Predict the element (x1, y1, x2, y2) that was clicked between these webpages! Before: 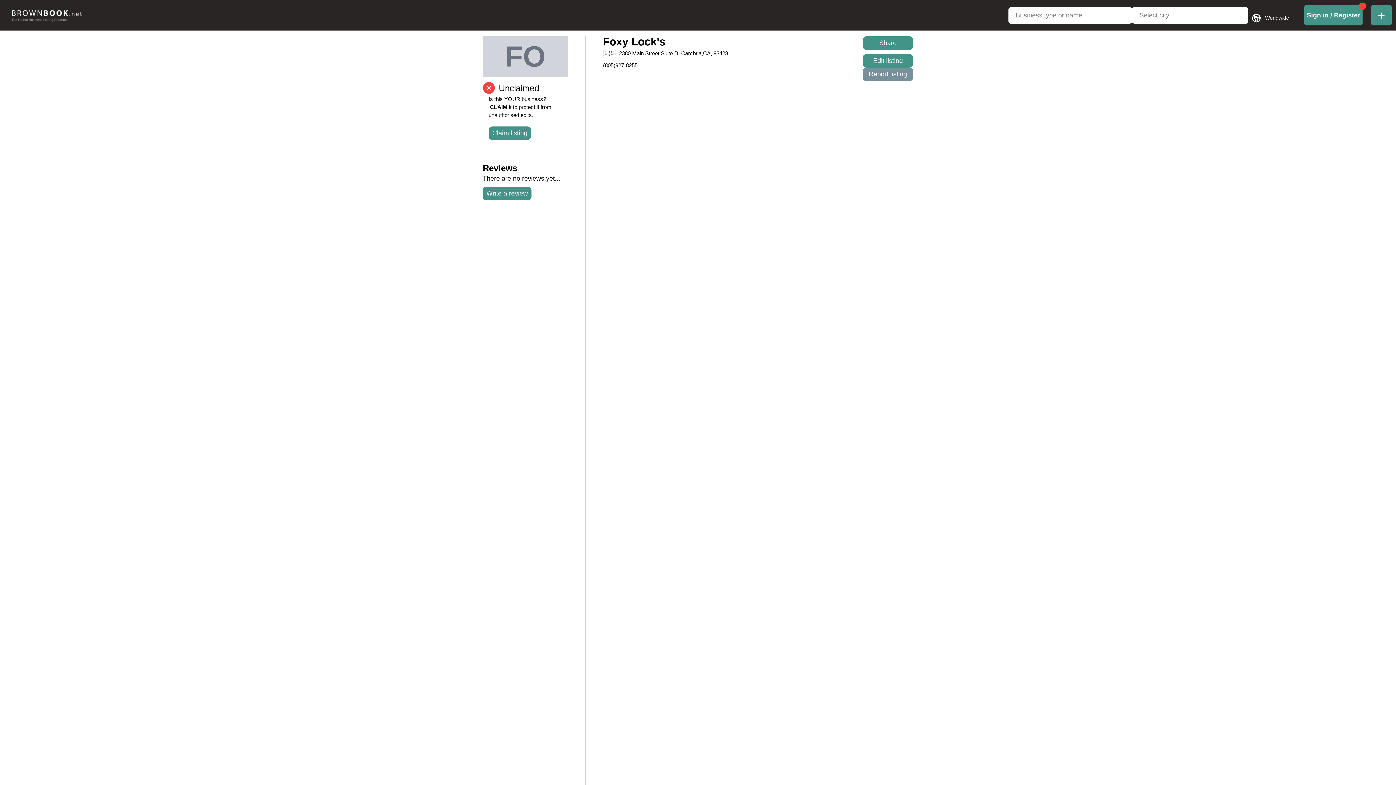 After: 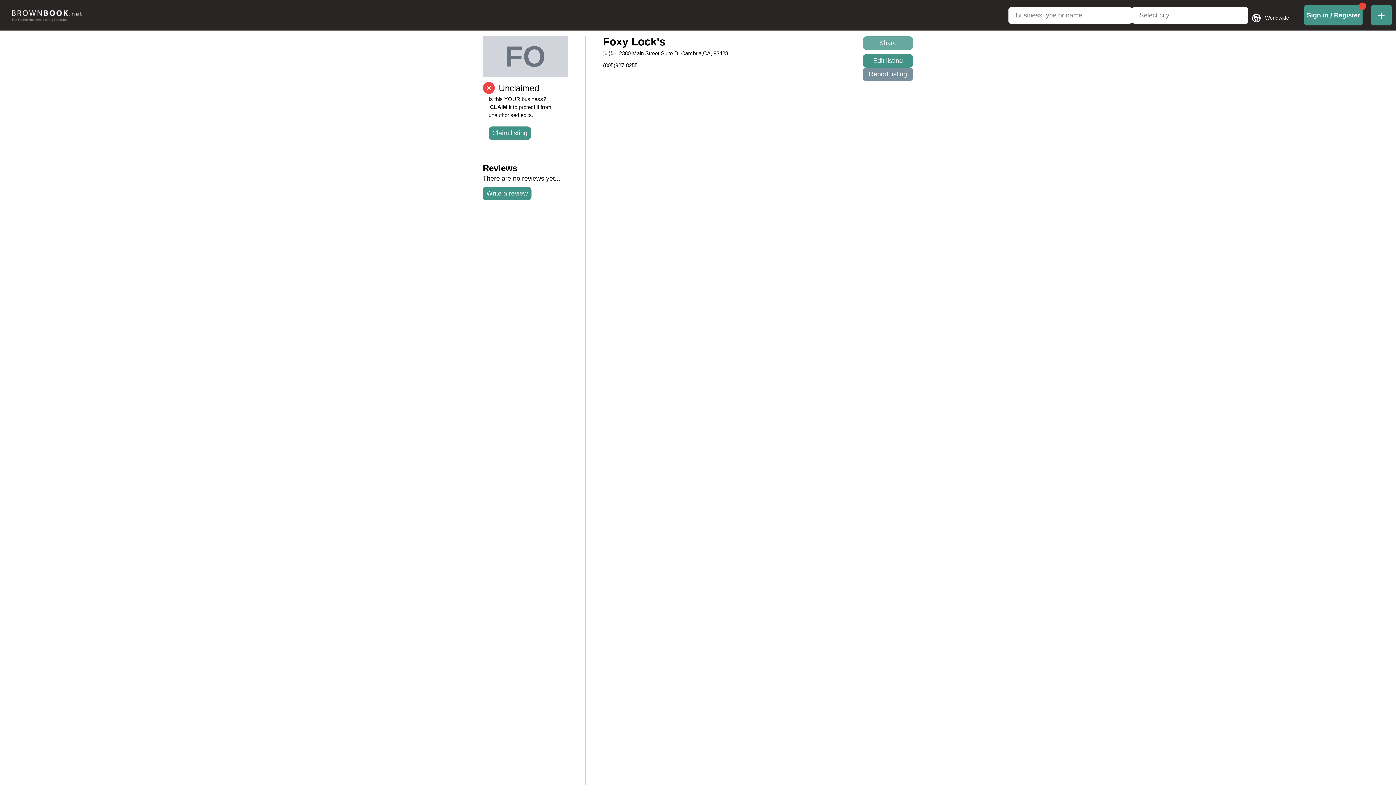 Action: label: Share bbox: (862, 36, 913, 49)